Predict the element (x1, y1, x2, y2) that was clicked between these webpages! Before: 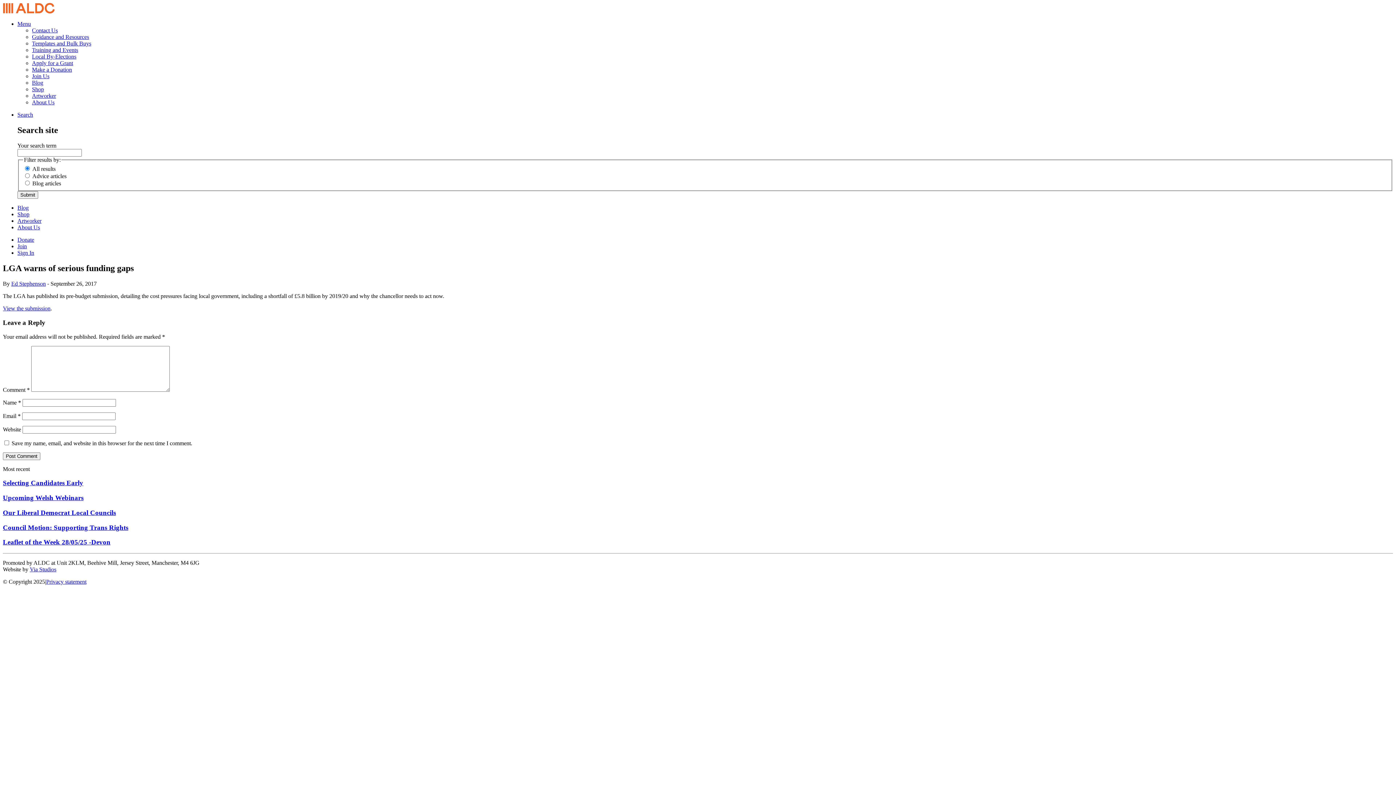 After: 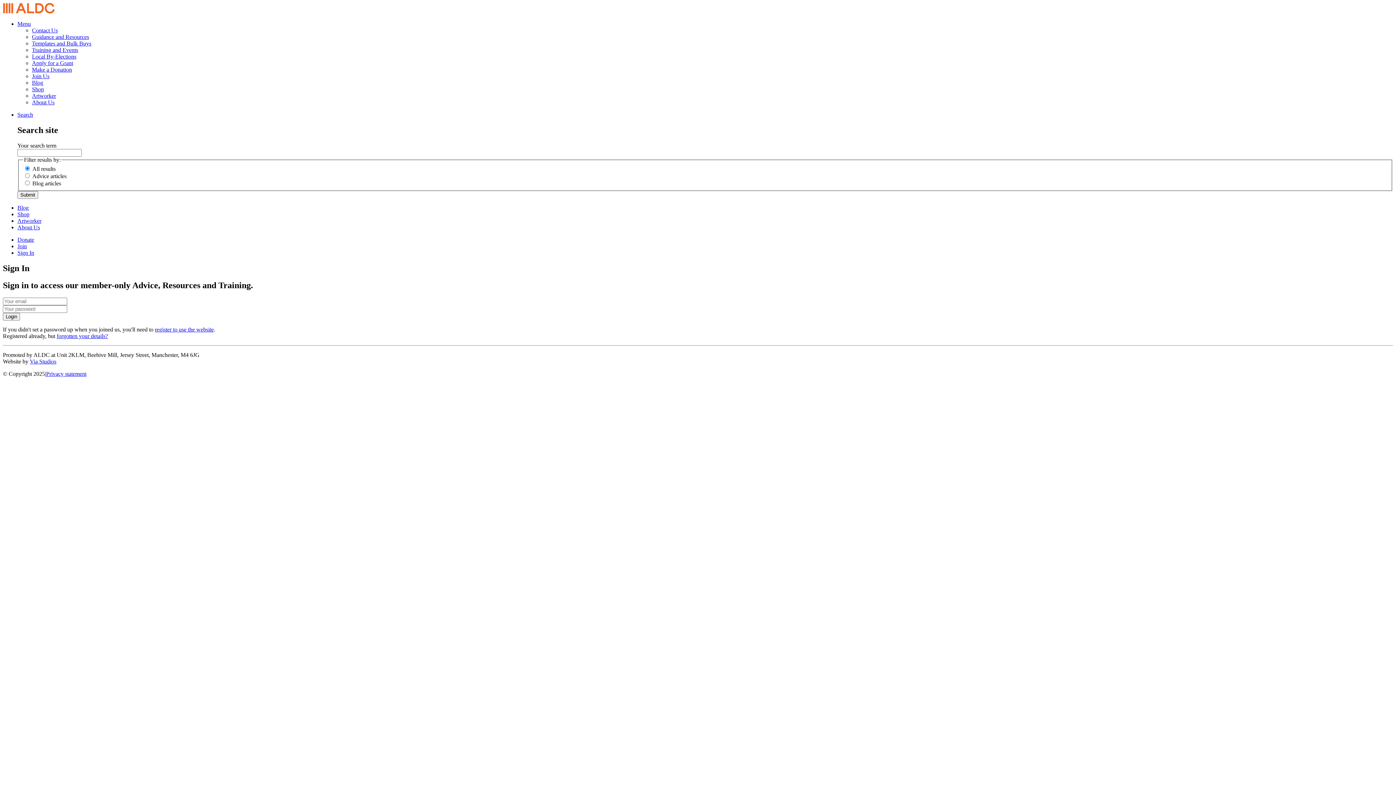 Action: label: Sign In bbox: (17, 249, 34, 256)